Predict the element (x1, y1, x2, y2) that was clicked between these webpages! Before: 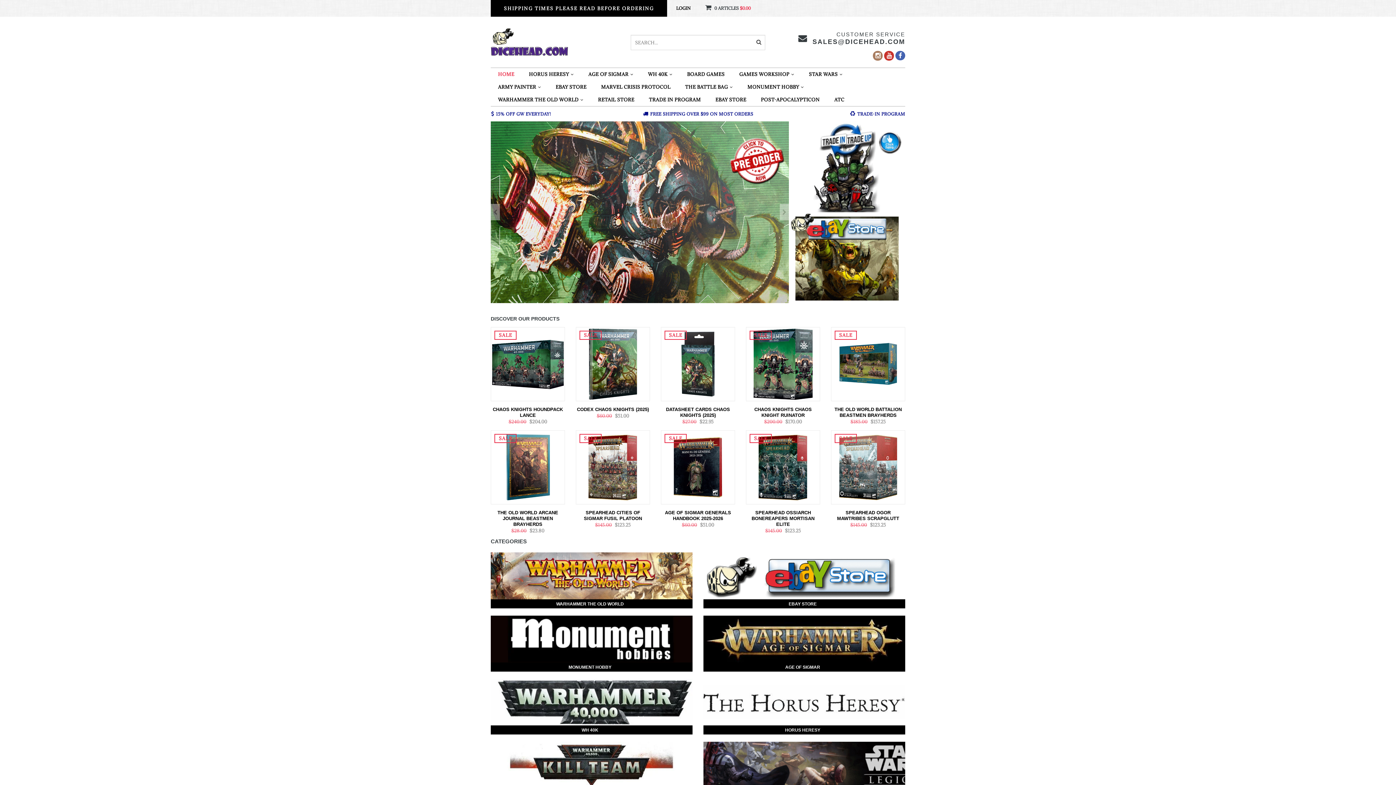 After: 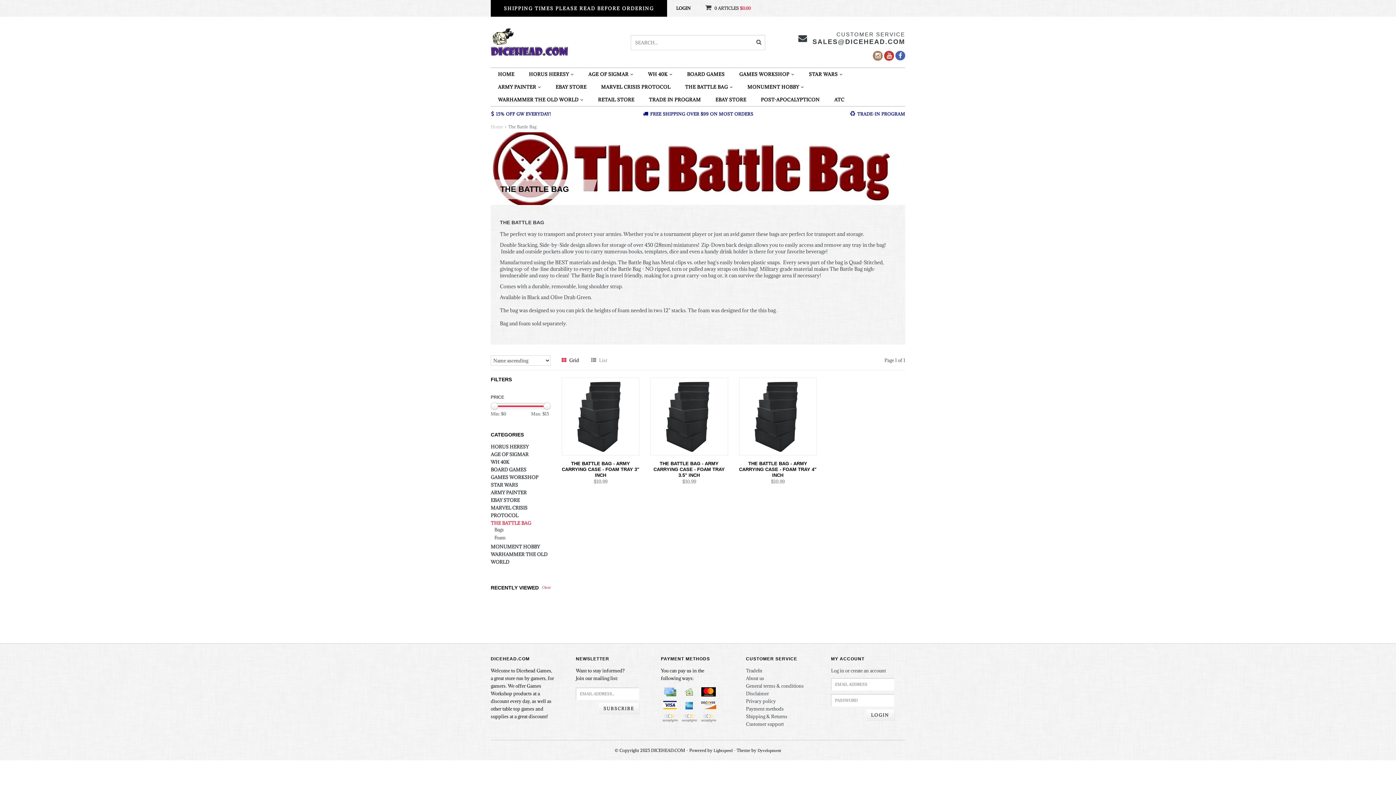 Action: label: THE BATTLE BAG bbox: (678, 80, 740, 93)